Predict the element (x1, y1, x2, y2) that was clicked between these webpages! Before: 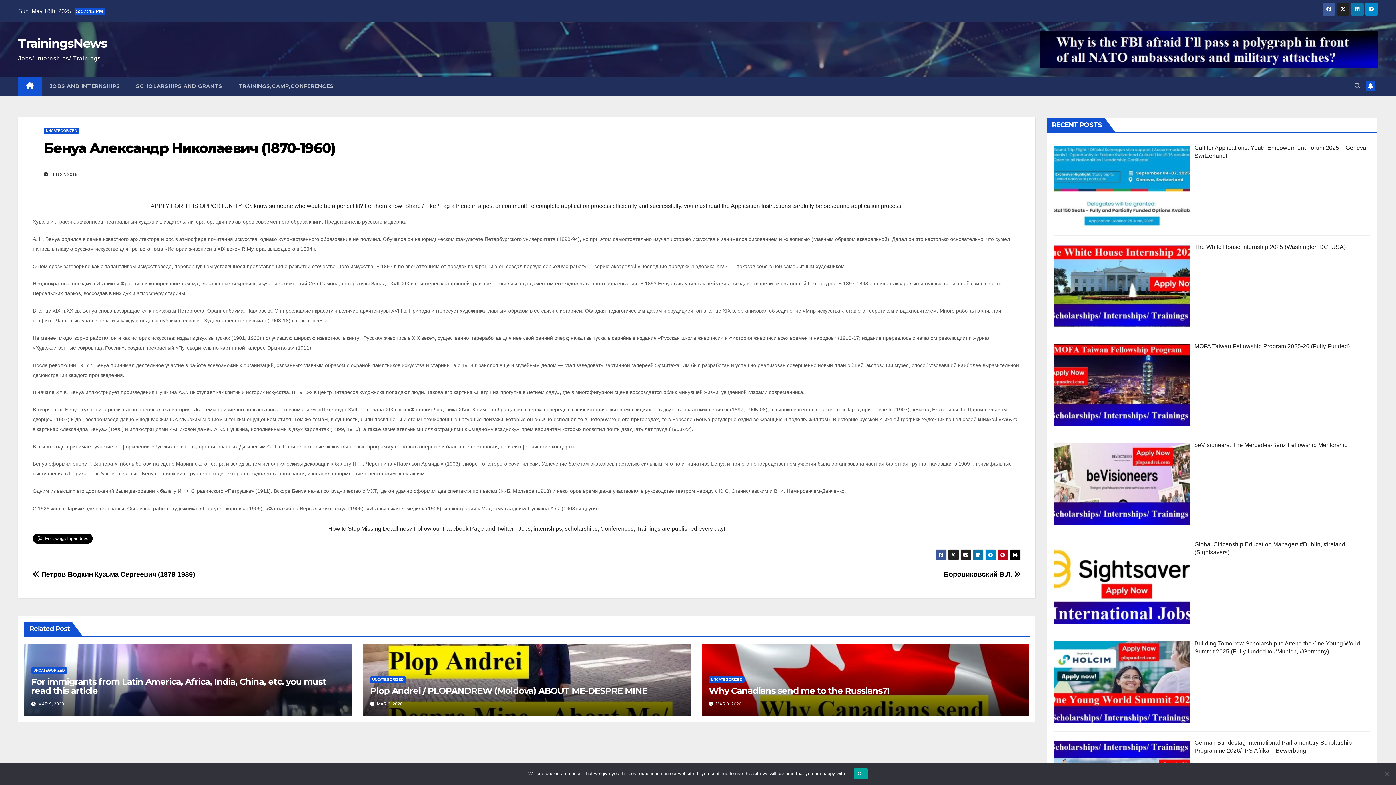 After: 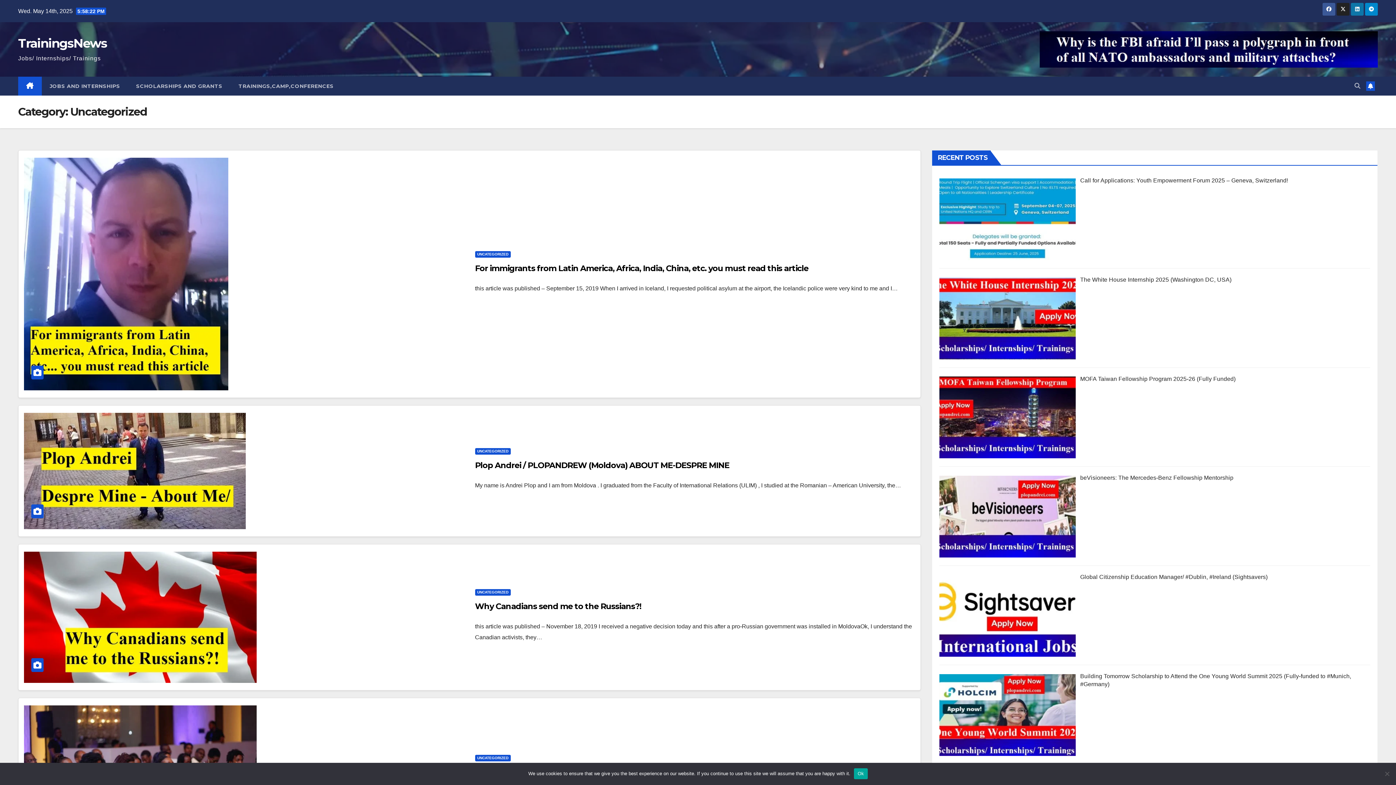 Action: label: UNCATEGORIZED bbox: (31, 667, 66, 674)